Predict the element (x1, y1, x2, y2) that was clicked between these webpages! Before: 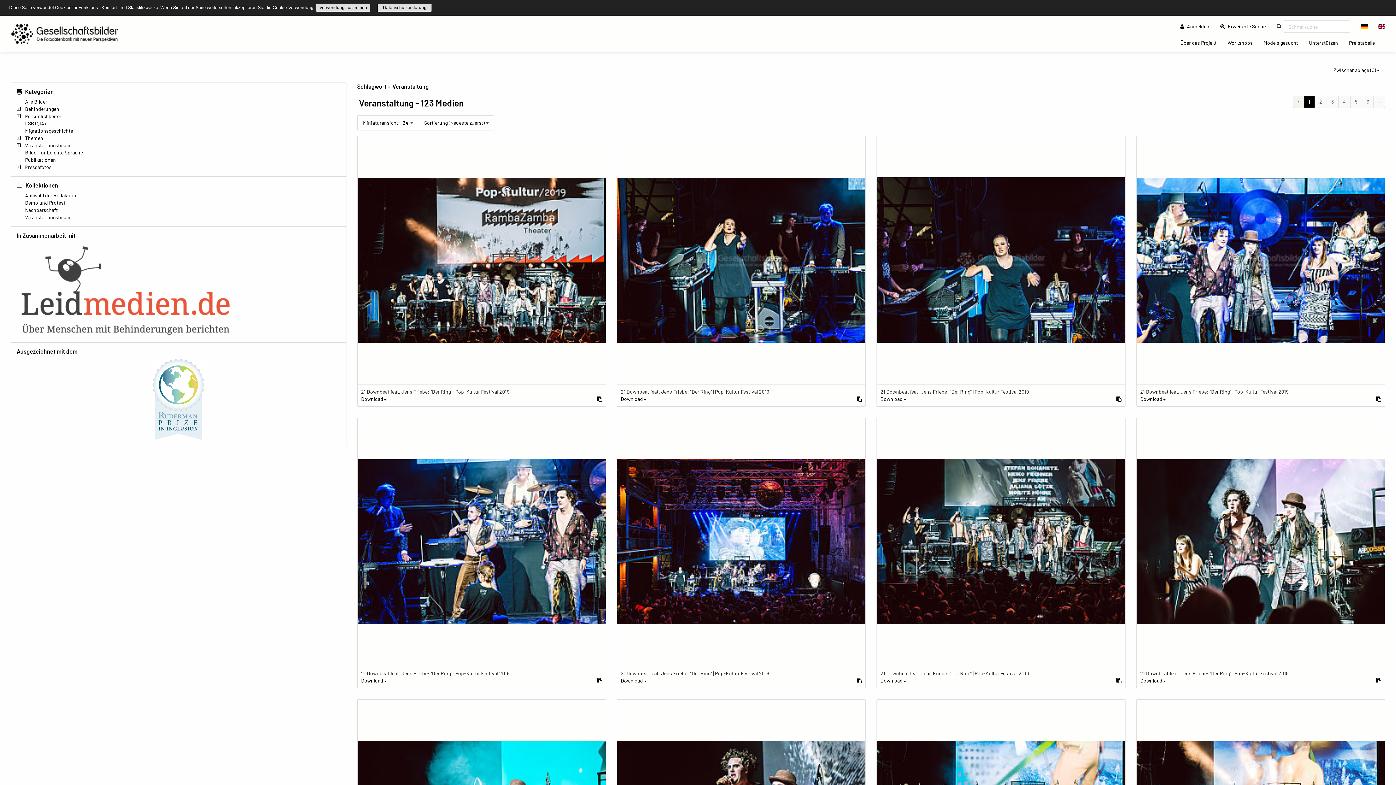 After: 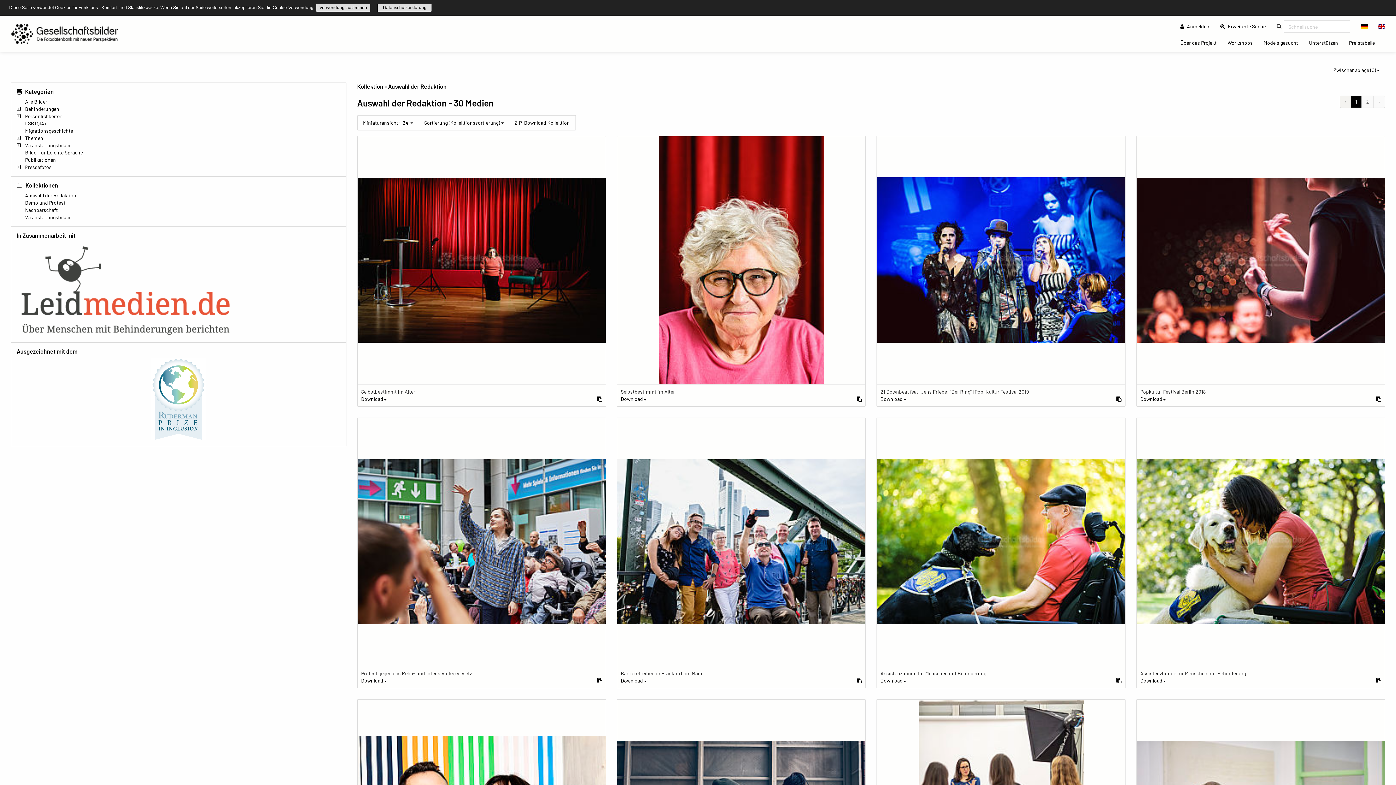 Action: bbox: (25, 192, 76, 198) label: Auswahl der Redaktion